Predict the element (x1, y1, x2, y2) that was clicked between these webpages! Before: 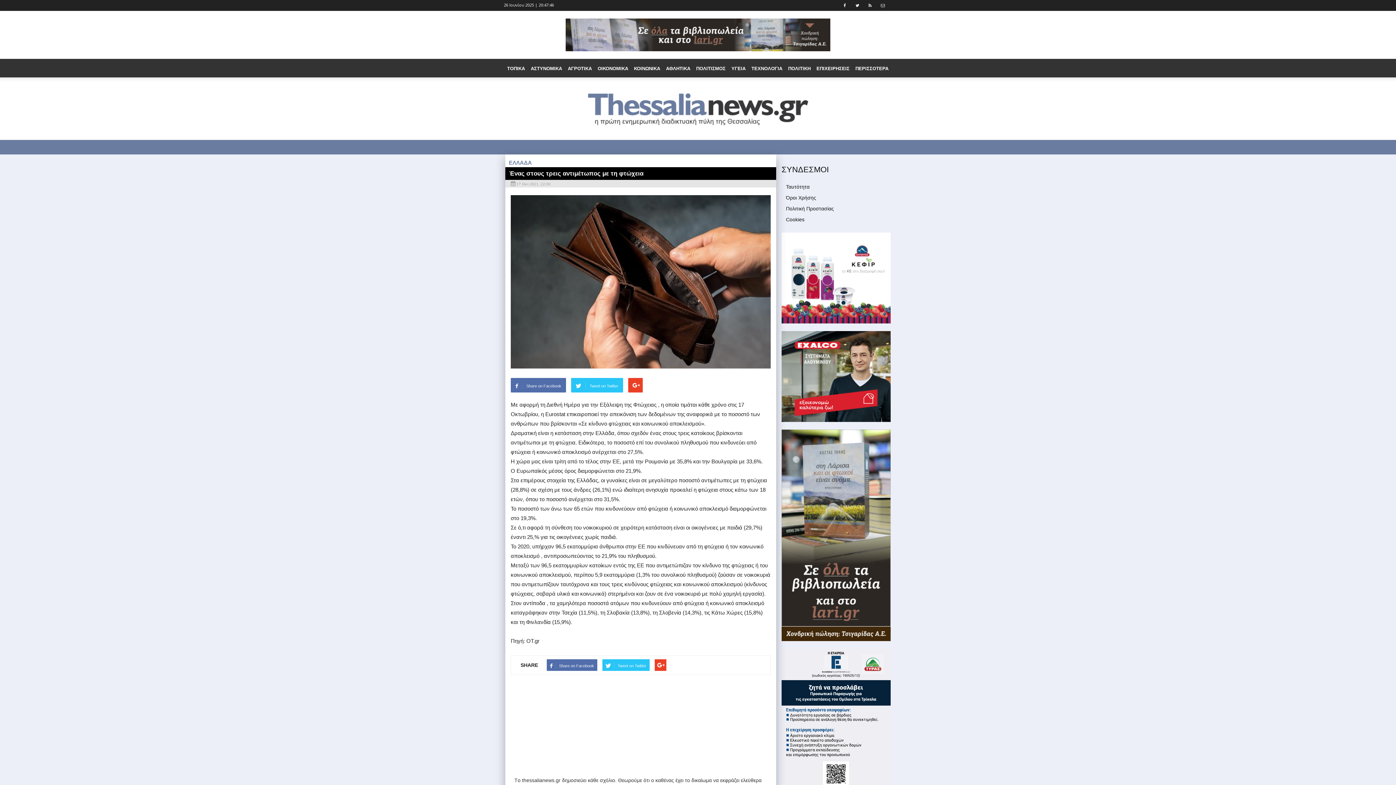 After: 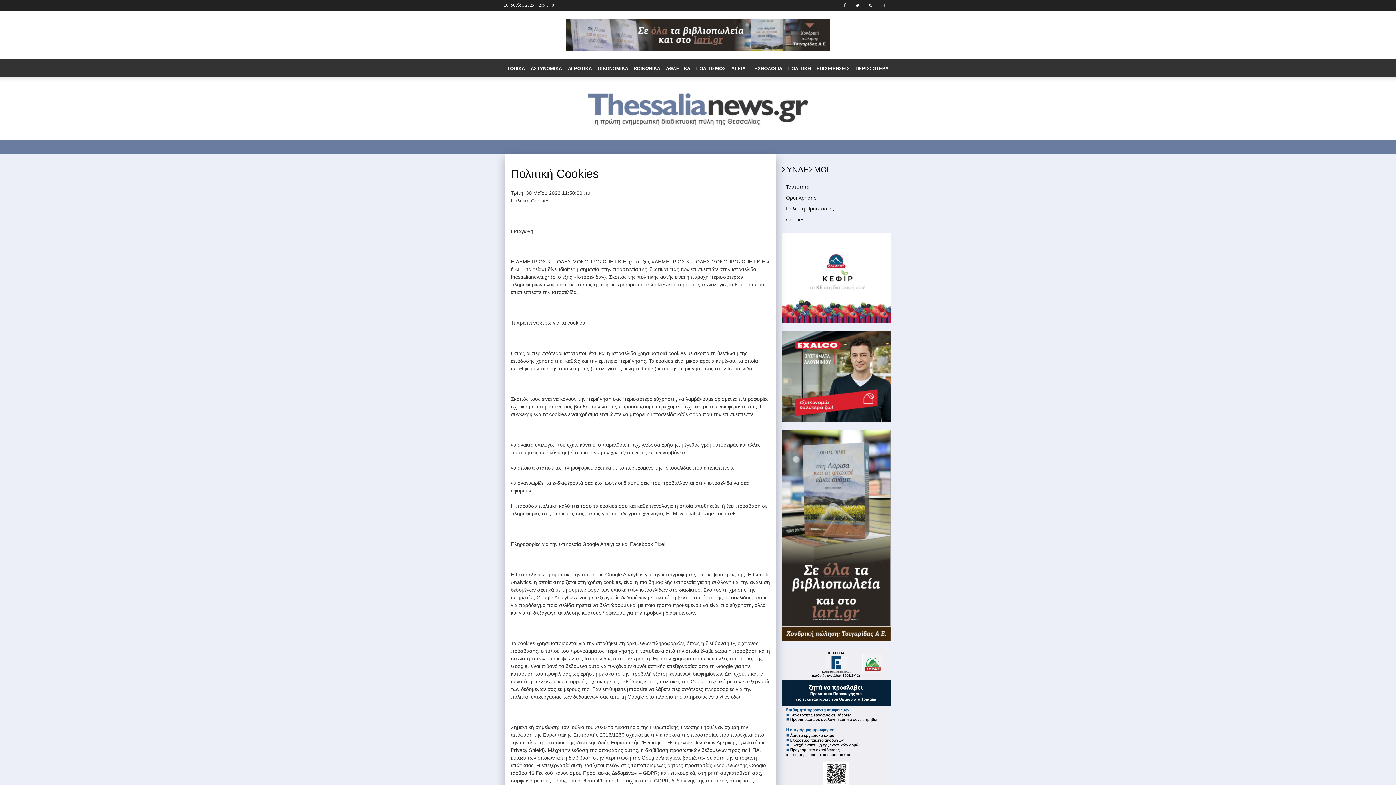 Action: label: Cookies bbox: (786, 216, 804, 222)